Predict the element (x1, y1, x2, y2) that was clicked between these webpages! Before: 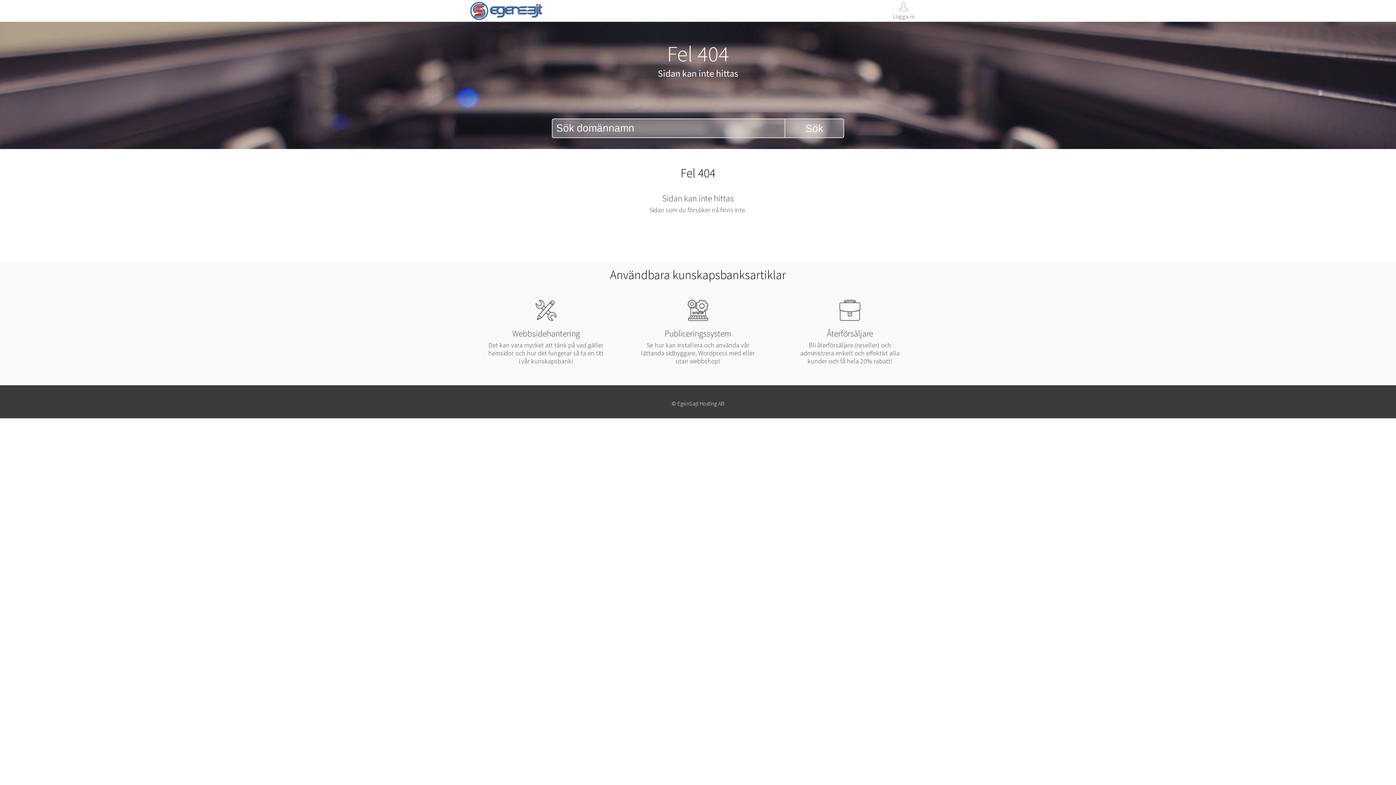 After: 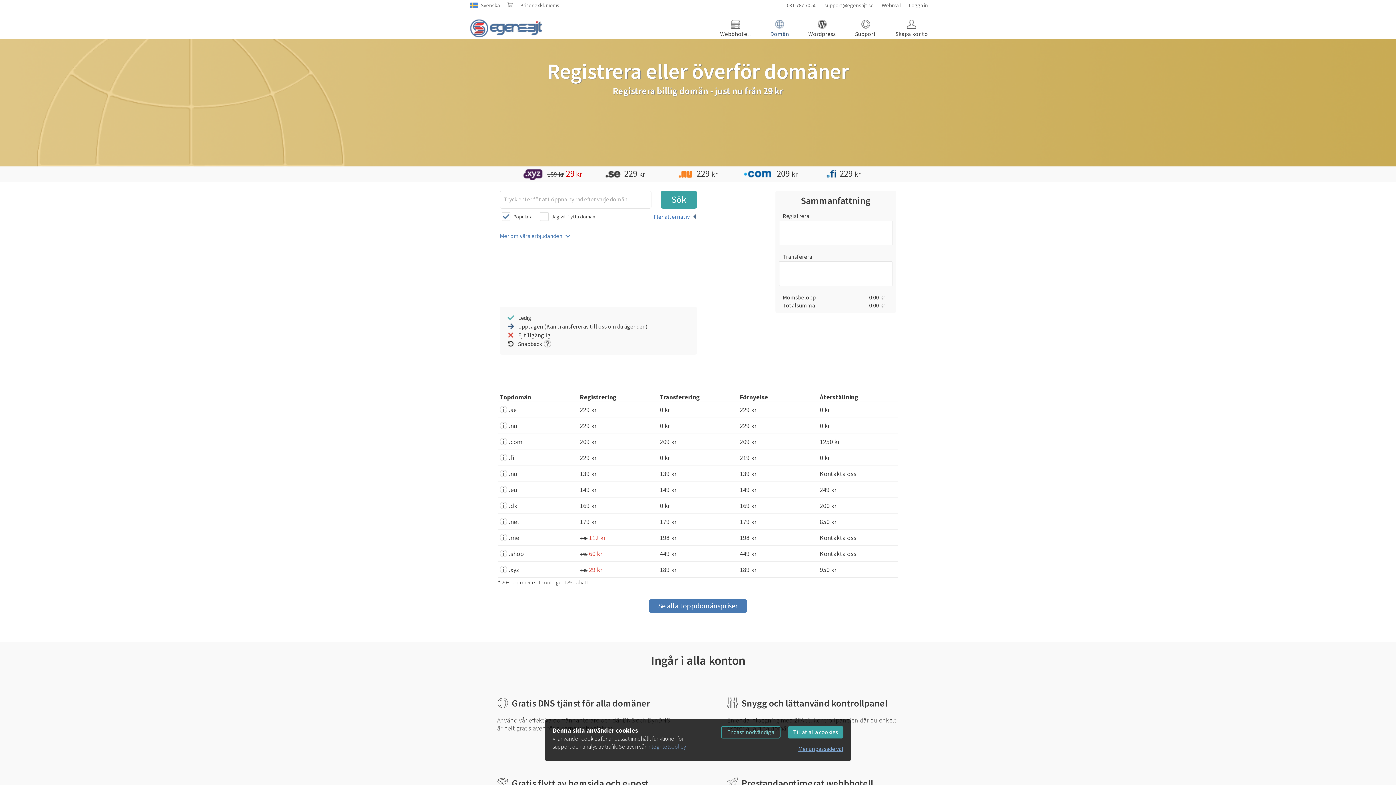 Action: bbox: (785, 119, 843, 137) label: Sök